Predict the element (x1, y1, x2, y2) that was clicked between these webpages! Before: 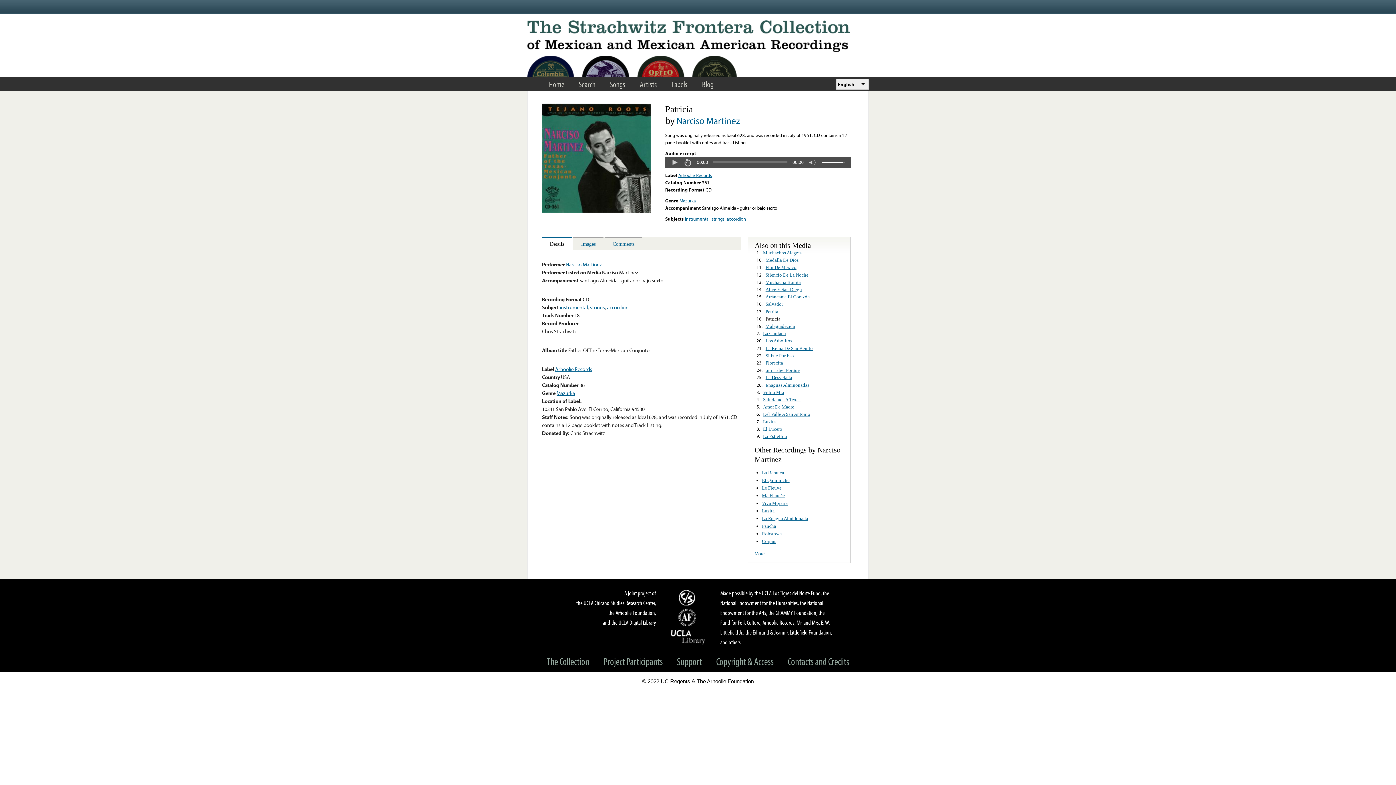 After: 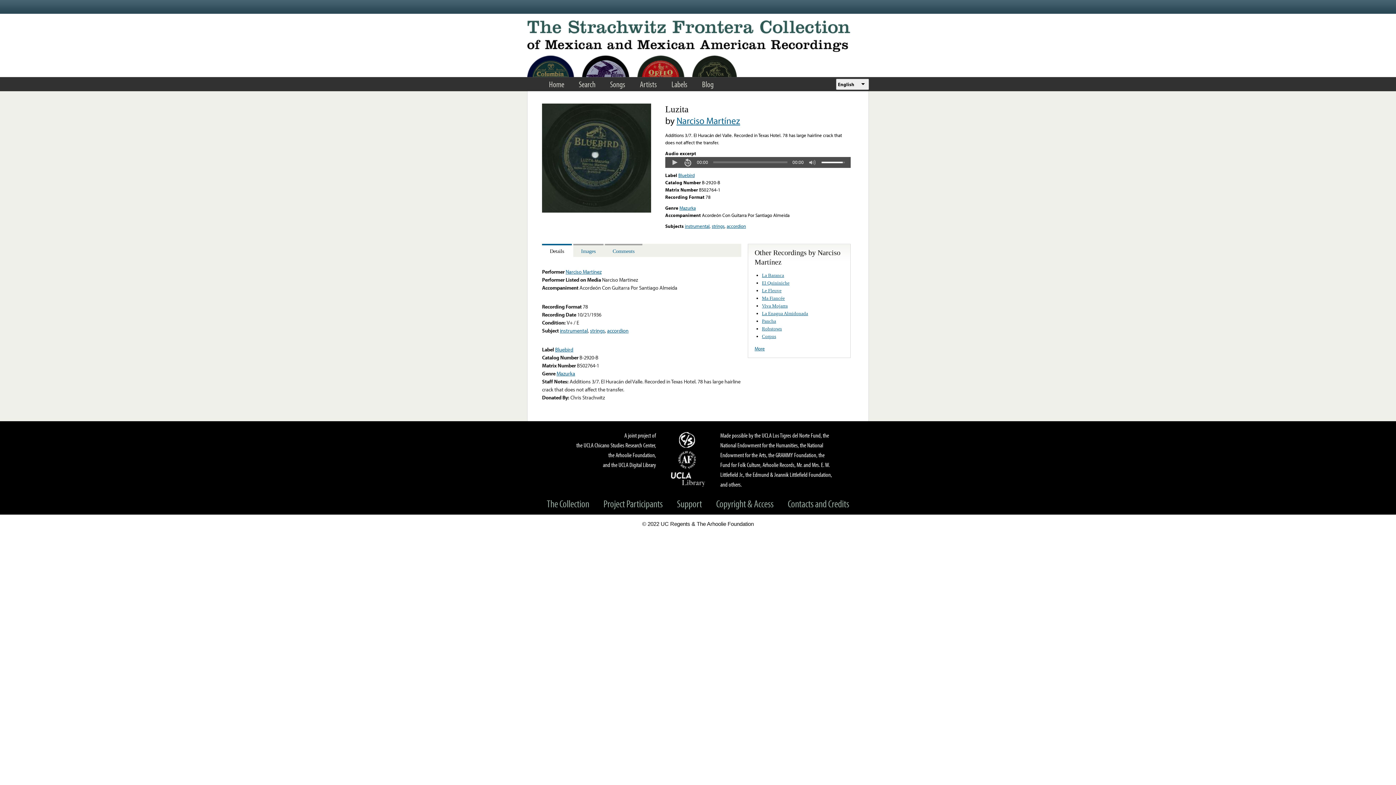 Action: bbox: (762, 508, 774, 513) label: Luzita